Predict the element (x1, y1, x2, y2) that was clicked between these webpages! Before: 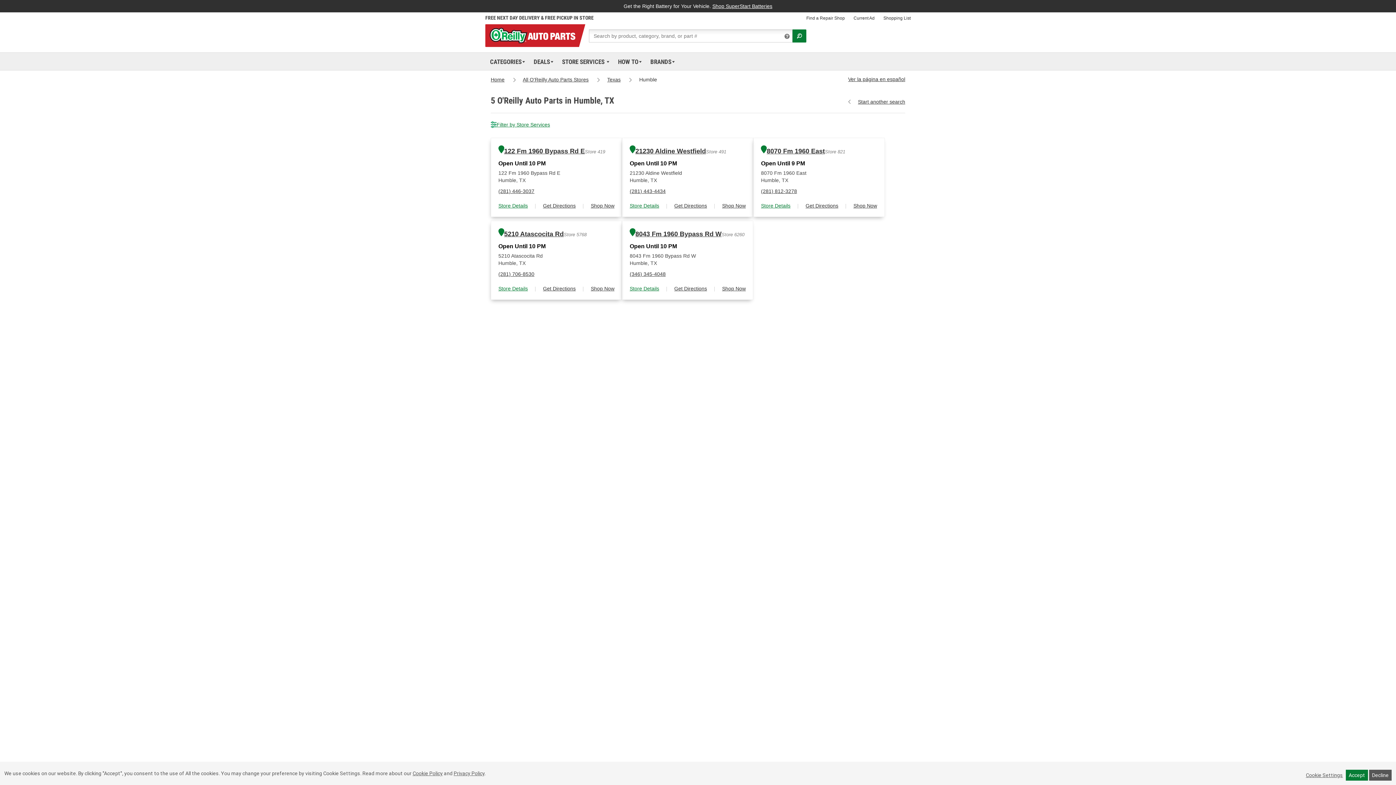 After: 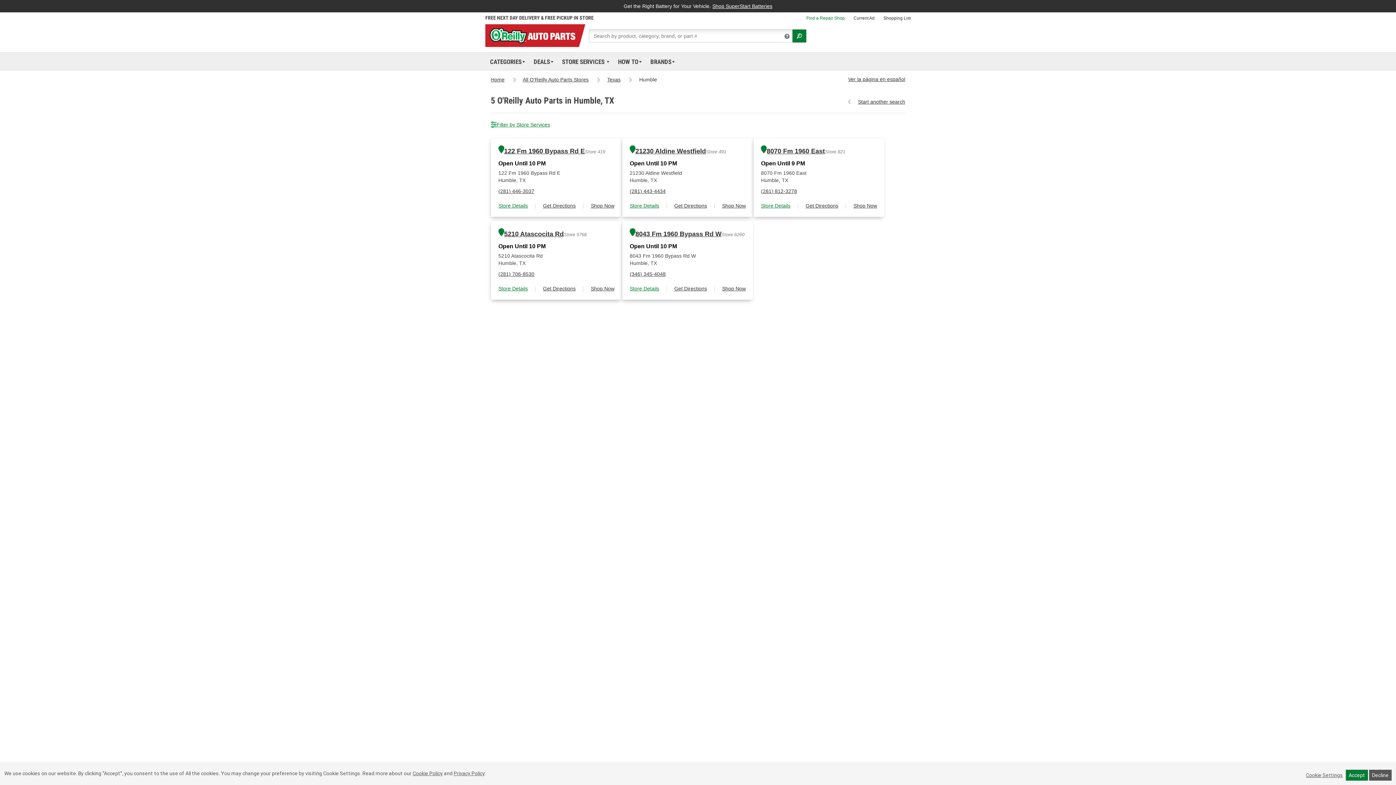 Action: bbox: (802, 15, 848, 20) label: Find a Repair Shop (opens in new tab)